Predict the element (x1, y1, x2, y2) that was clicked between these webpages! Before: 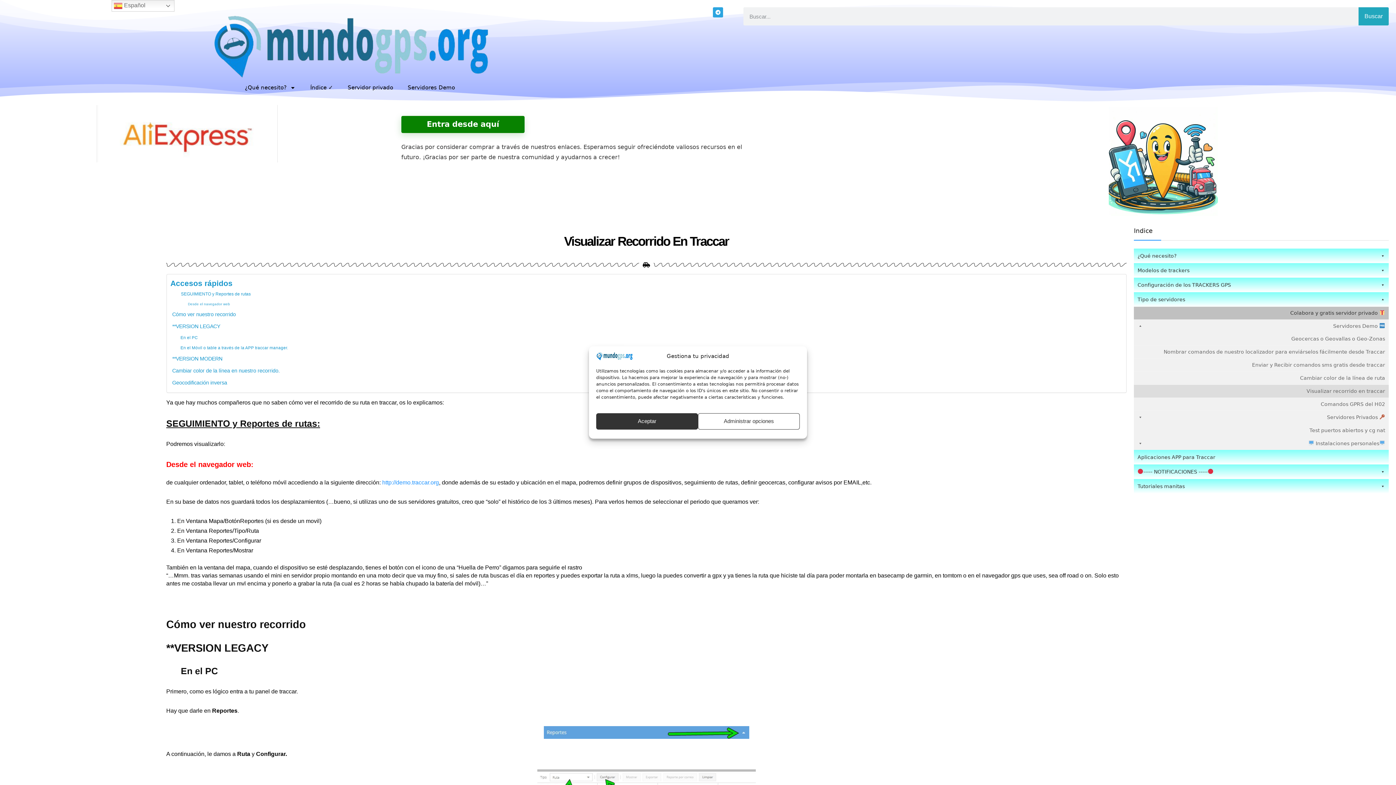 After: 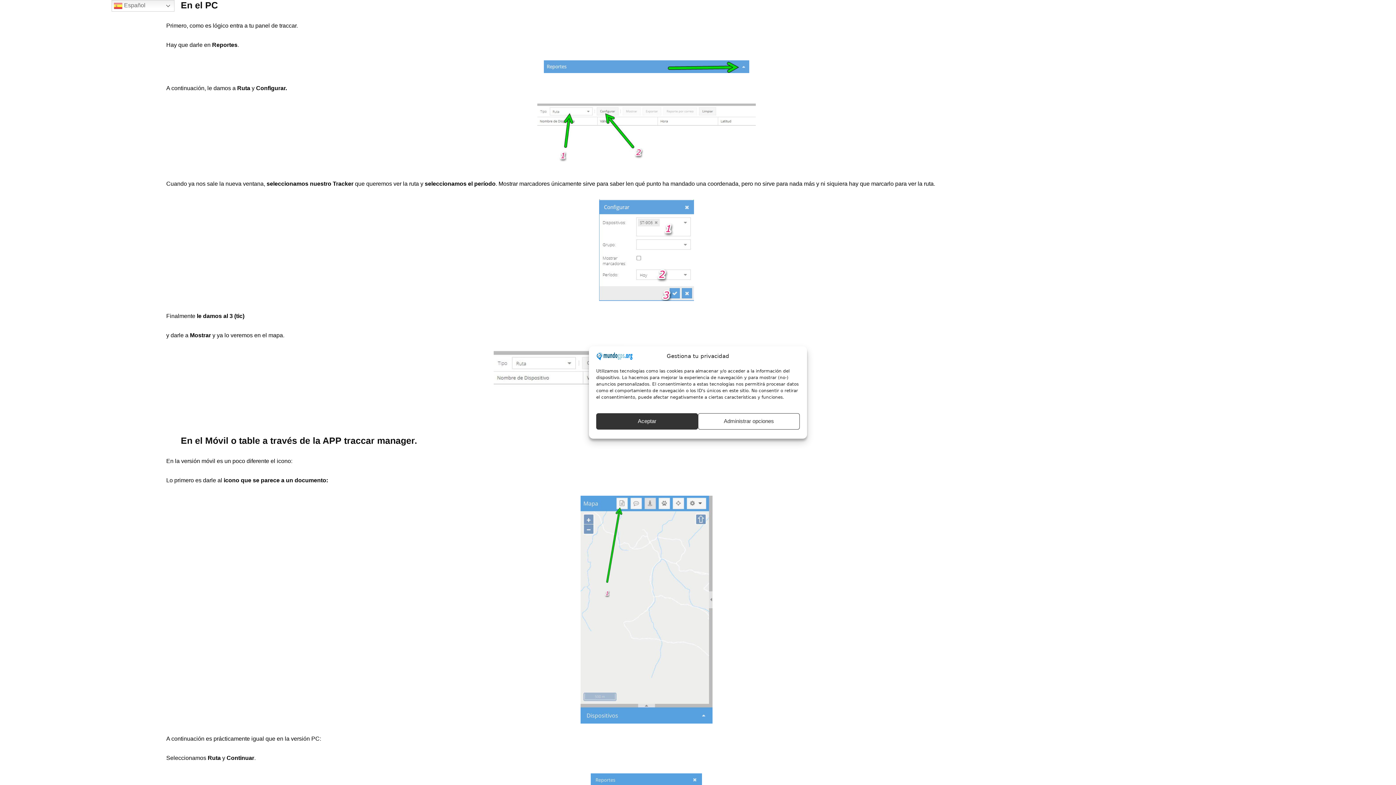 Action: bbox: (178, 332, 199, 342) label: En el PC